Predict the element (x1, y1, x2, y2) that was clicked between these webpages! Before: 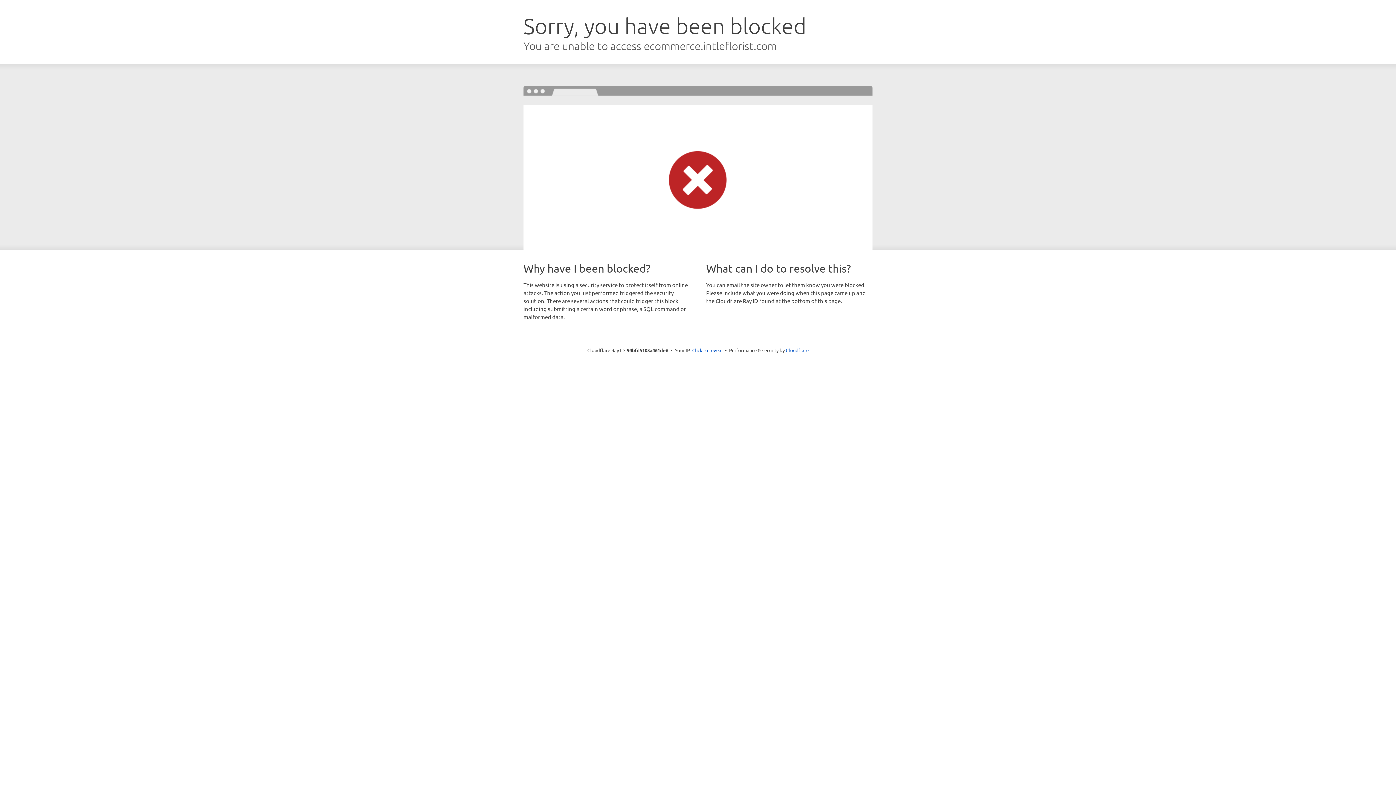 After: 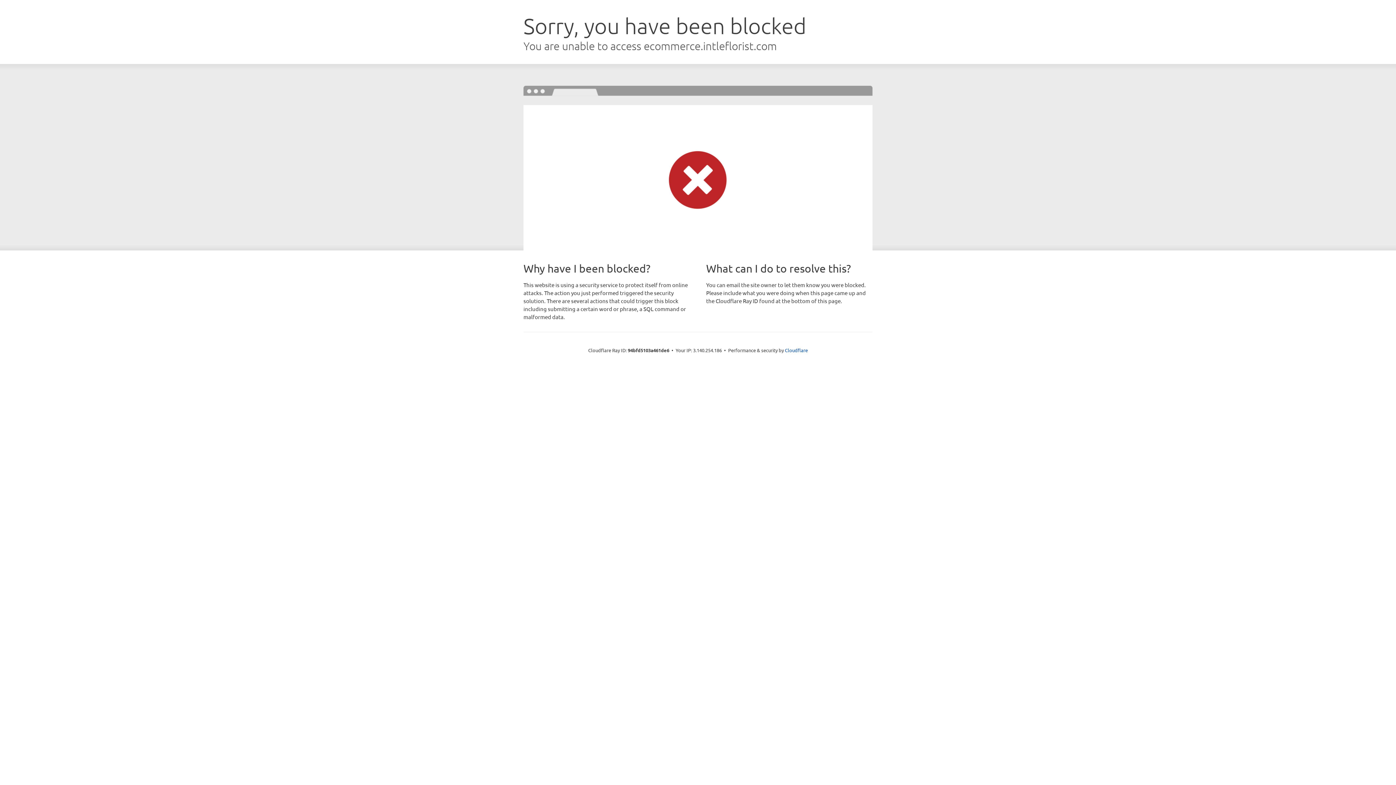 Action: label: Click to reveal bbox: (692, 346, 722, 353)